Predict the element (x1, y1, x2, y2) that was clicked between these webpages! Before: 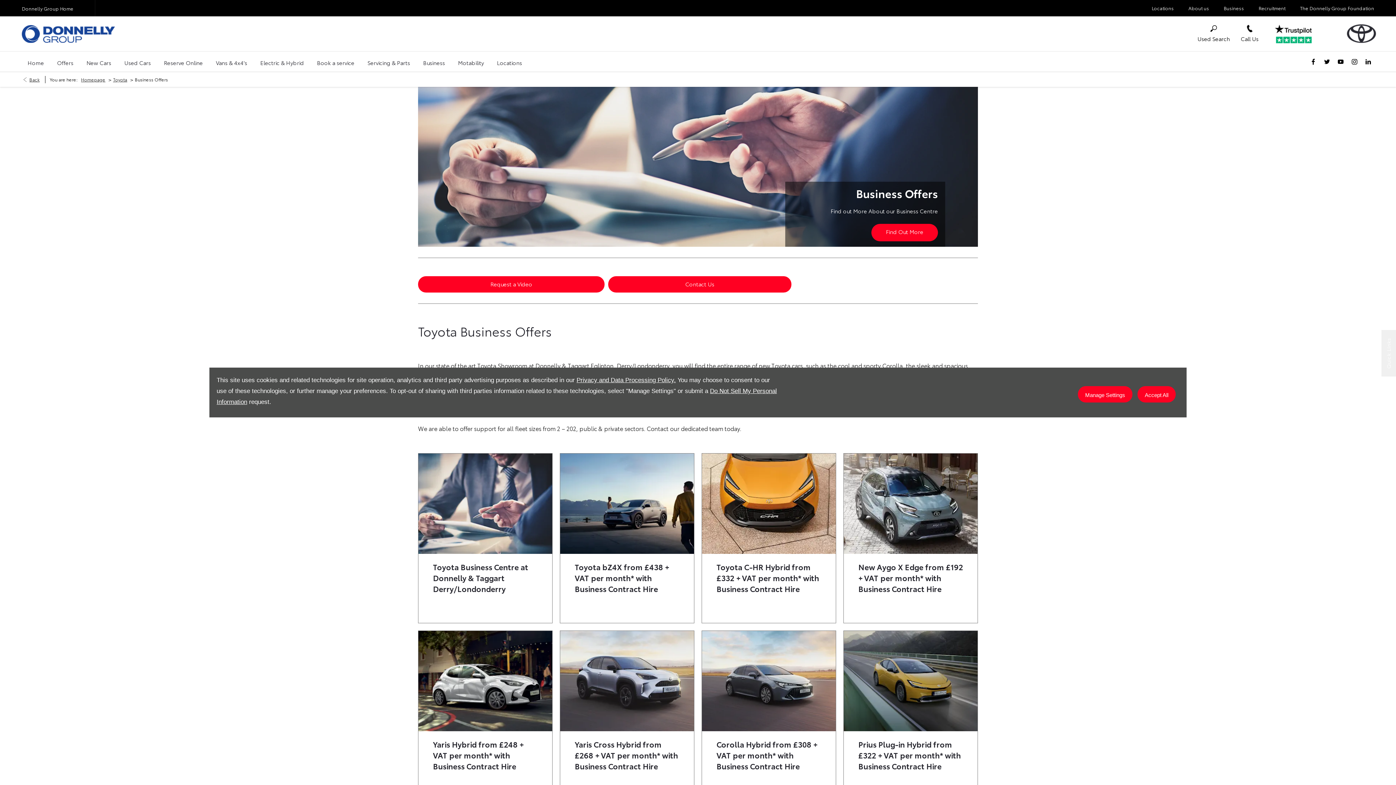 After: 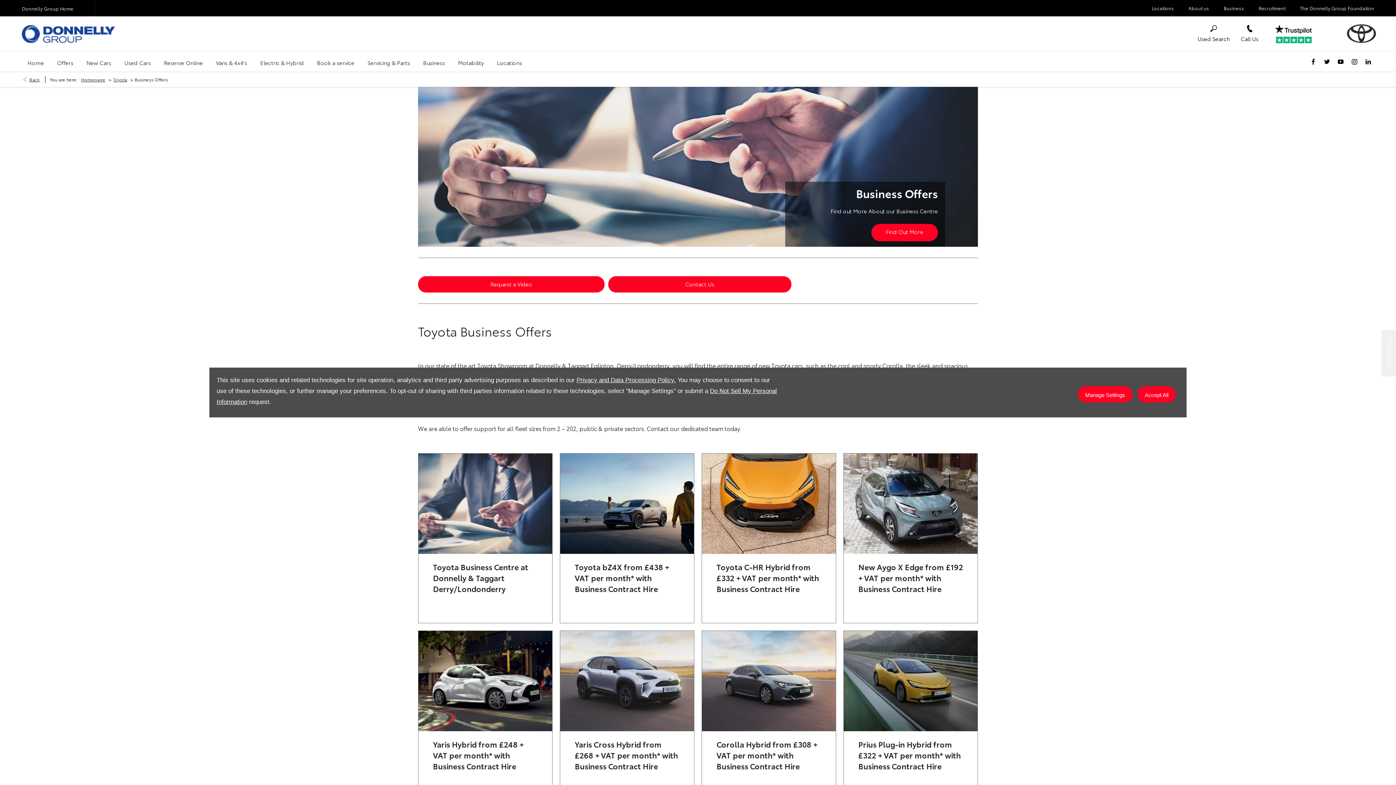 Action: bbox: (1362, 51, 1374, 71)